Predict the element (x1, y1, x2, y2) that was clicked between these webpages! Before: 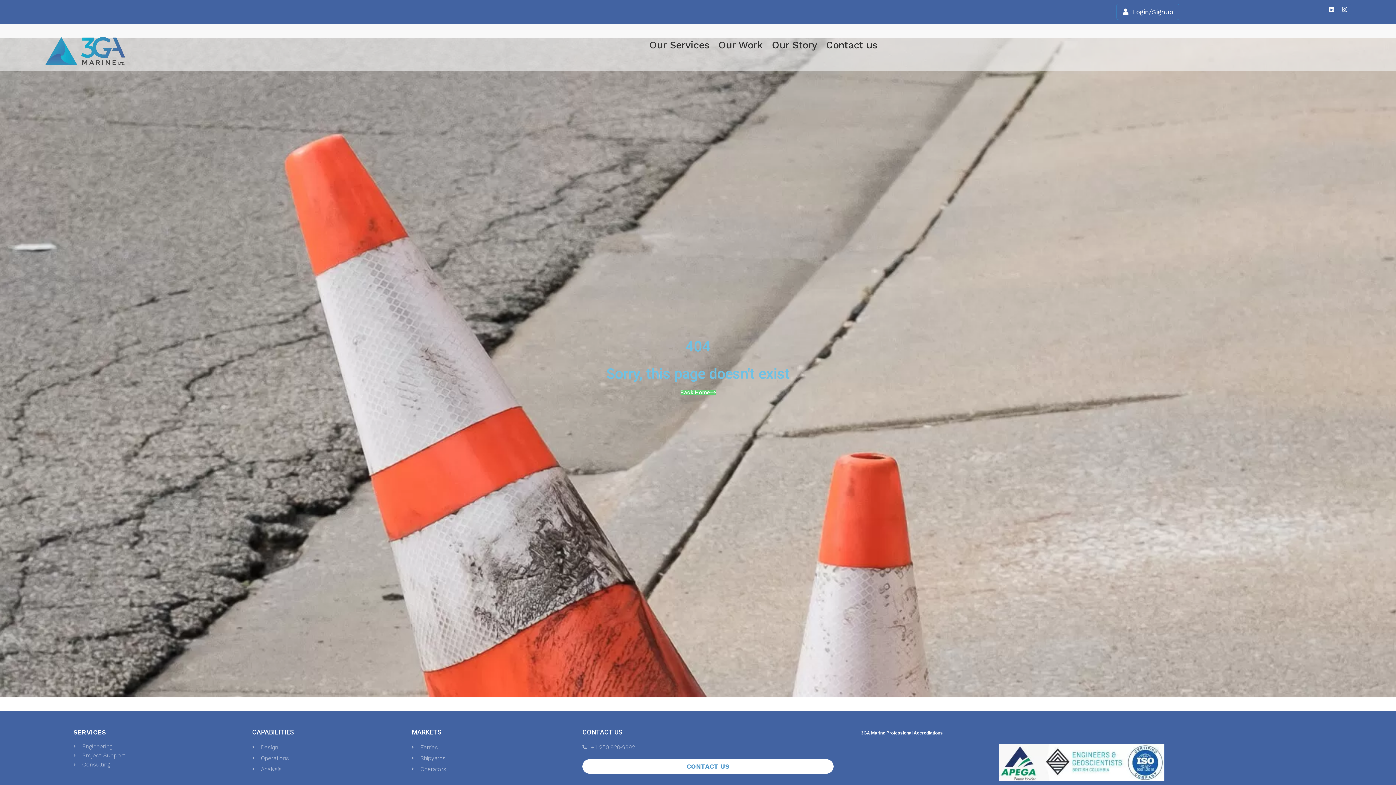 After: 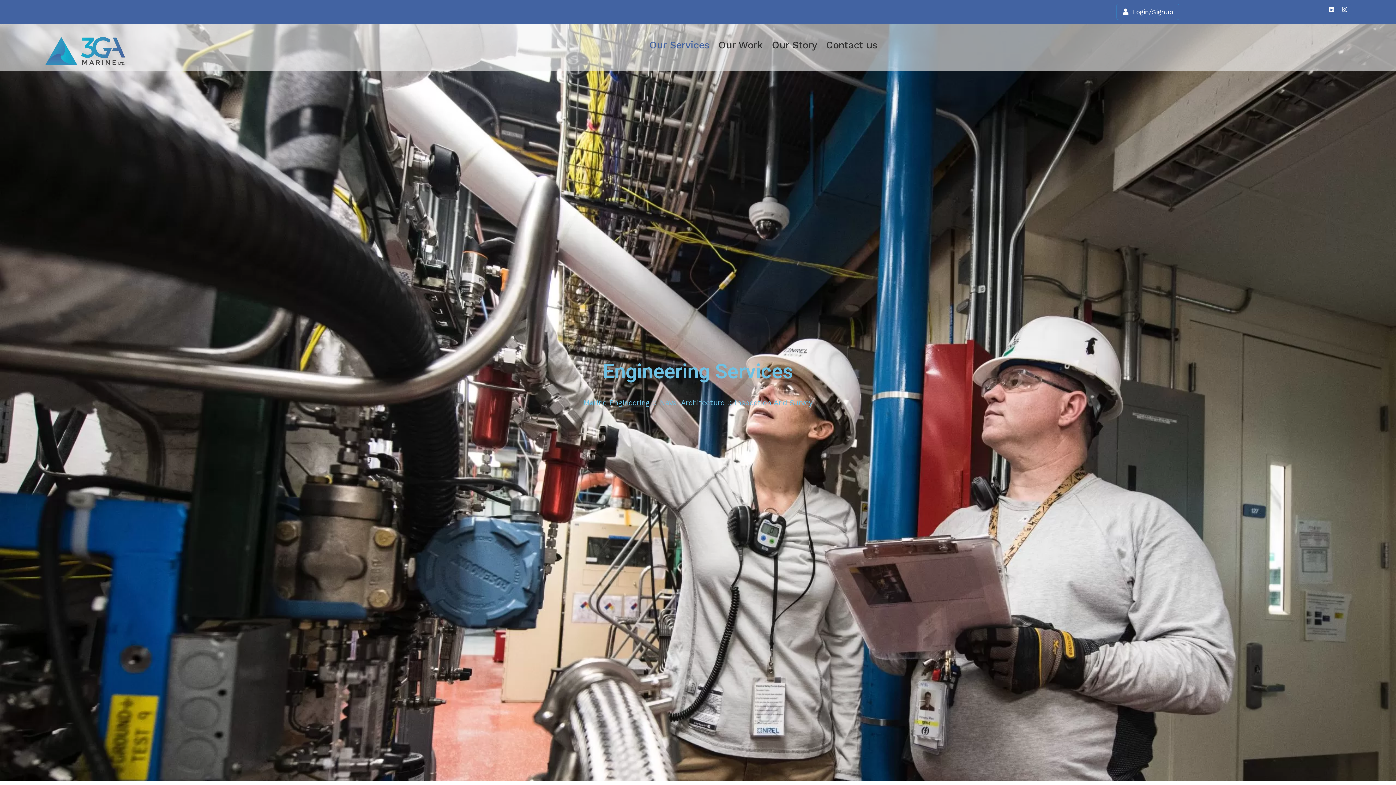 Action: bbox: (647, 25, 711, 60) label: Our Services